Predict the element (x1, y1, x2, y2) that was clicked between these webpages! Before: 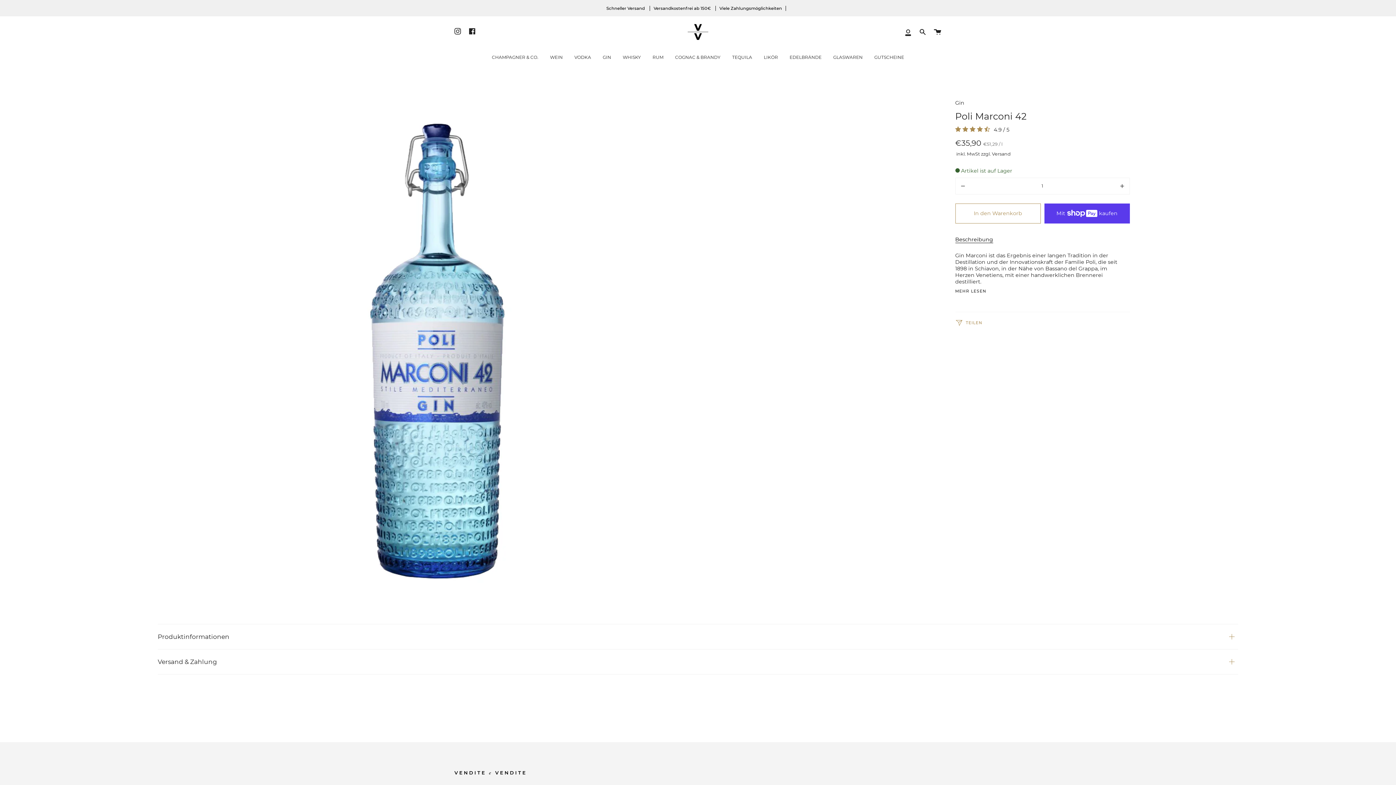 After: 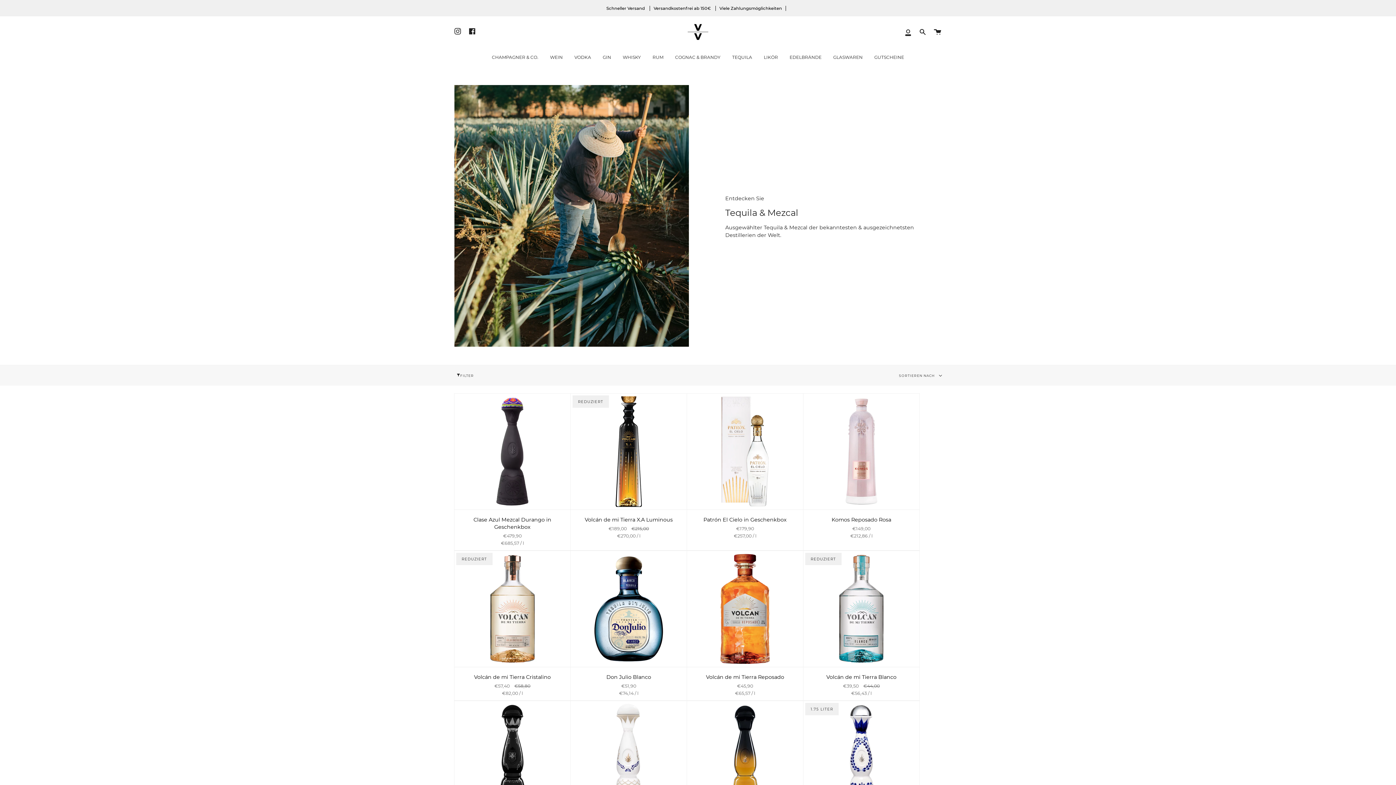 Action: label: TEQUILA bbox: (726, 48, 758, 66)